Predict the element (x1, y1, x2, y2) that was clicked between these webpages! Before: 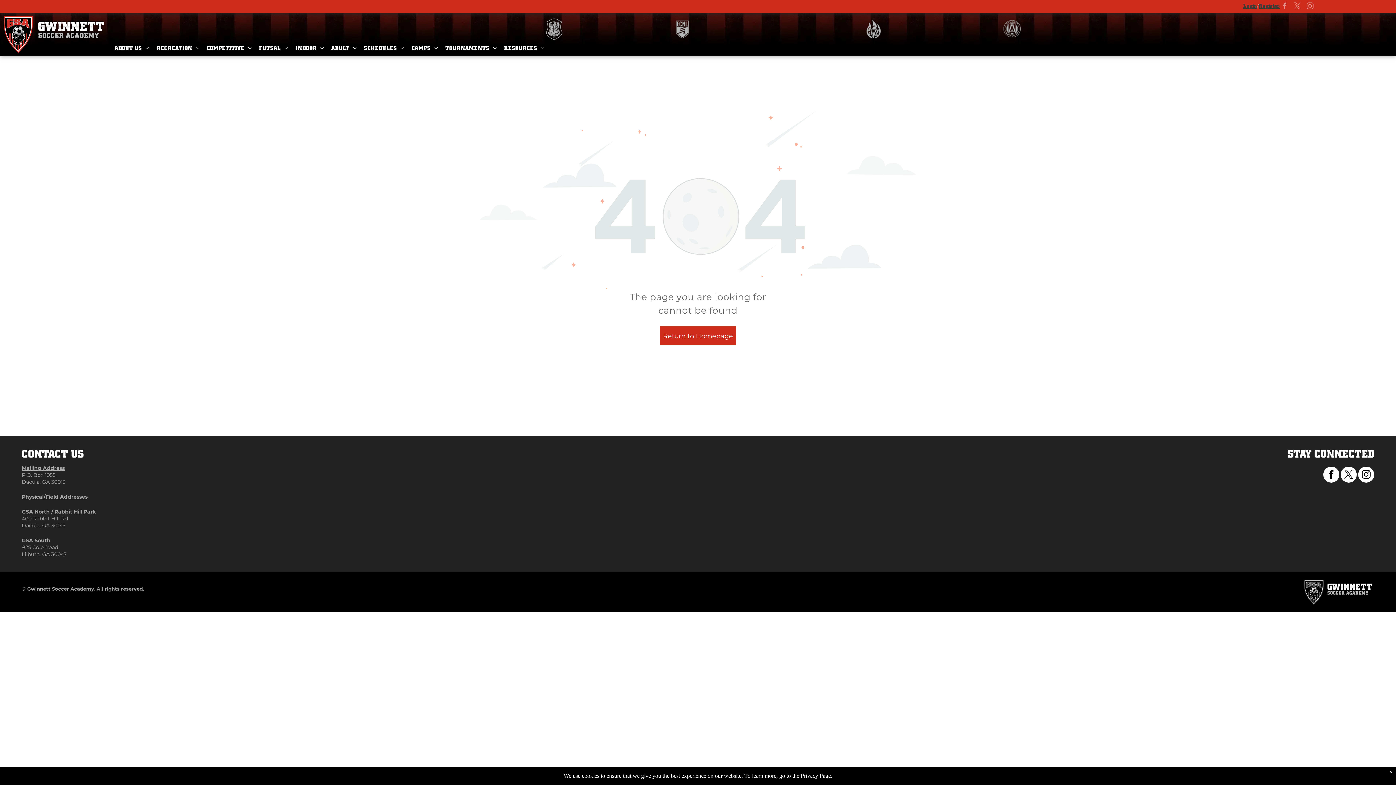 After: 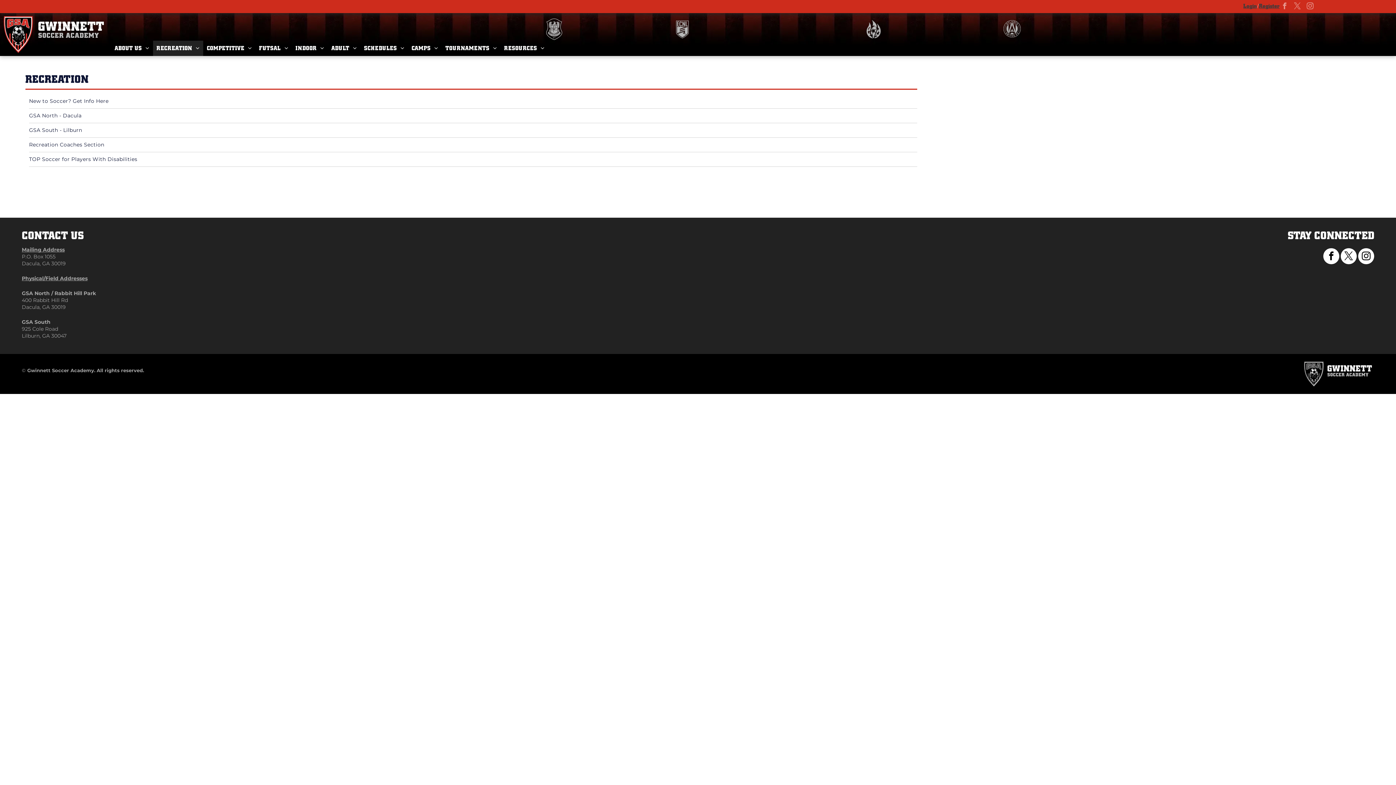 Action: bbox: (152, 40, 203, 56) label: RECREATION